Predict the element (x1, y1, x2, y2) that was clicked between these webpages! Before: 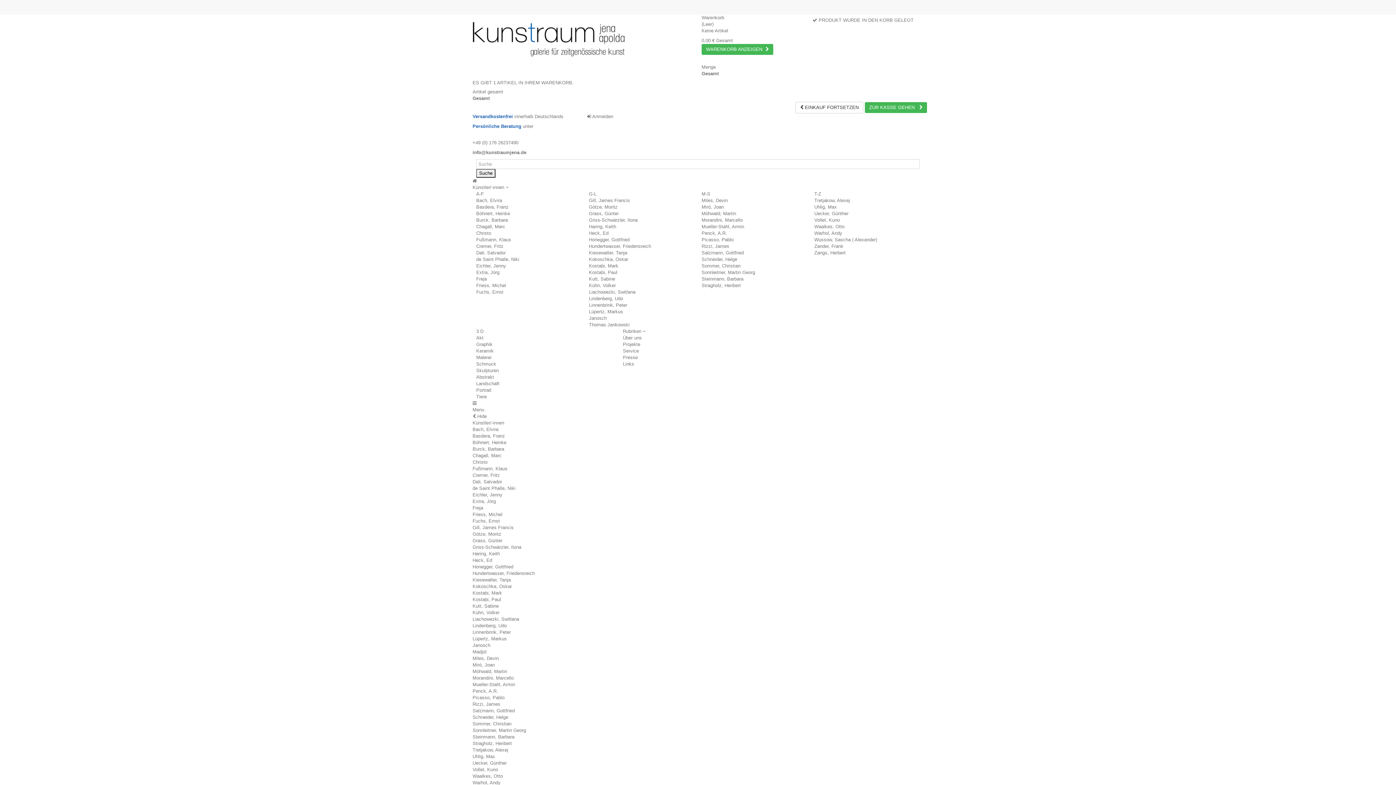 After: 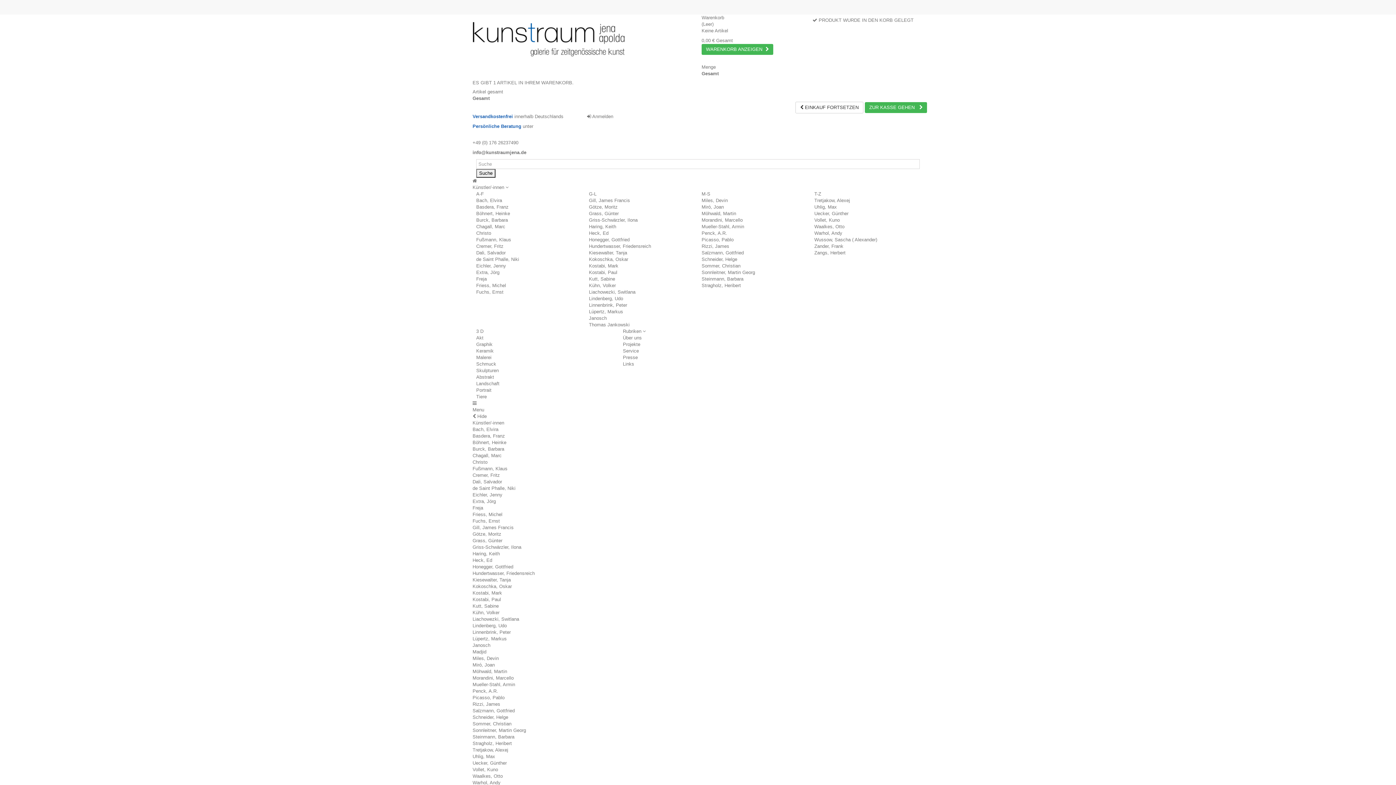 Action: label: Basdera, Franz bbox: (472, 433, 505, 438)